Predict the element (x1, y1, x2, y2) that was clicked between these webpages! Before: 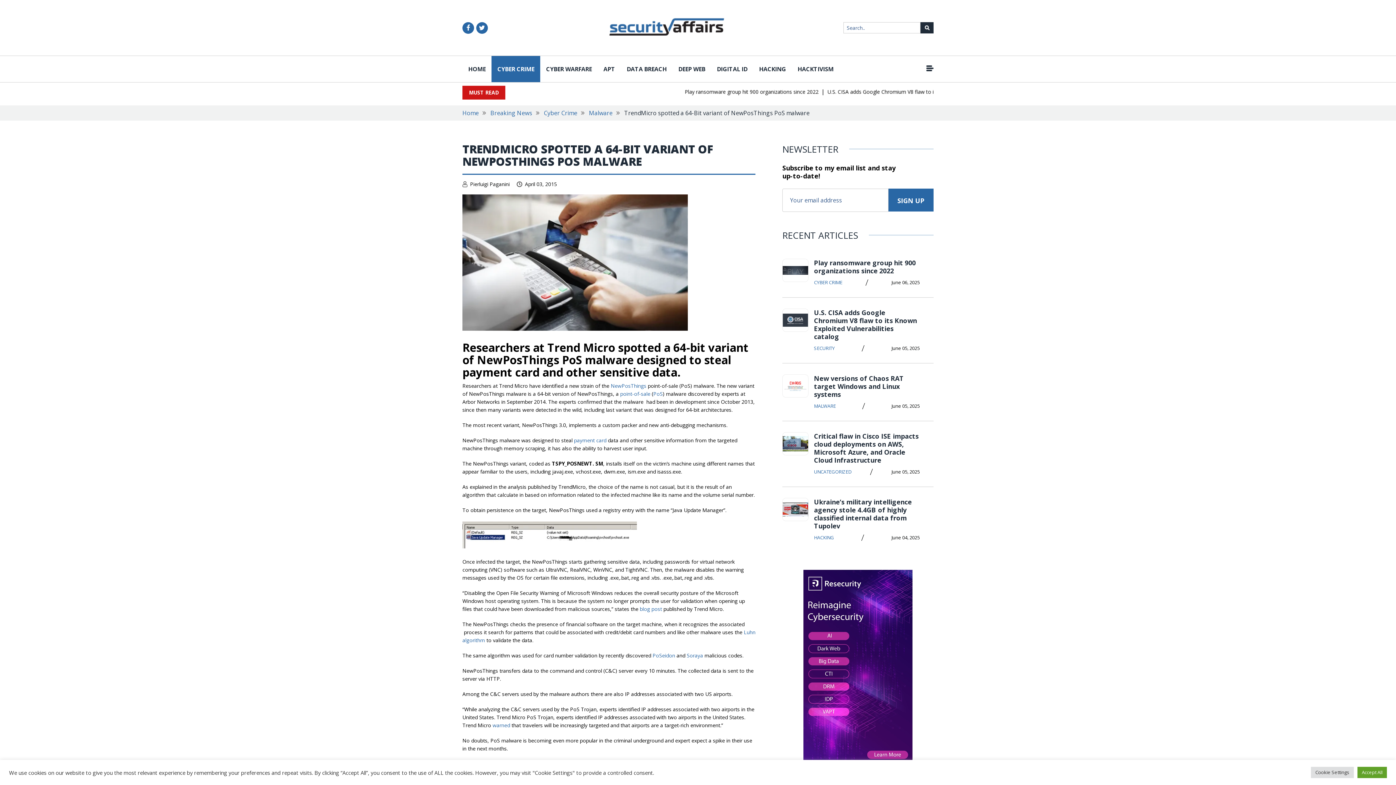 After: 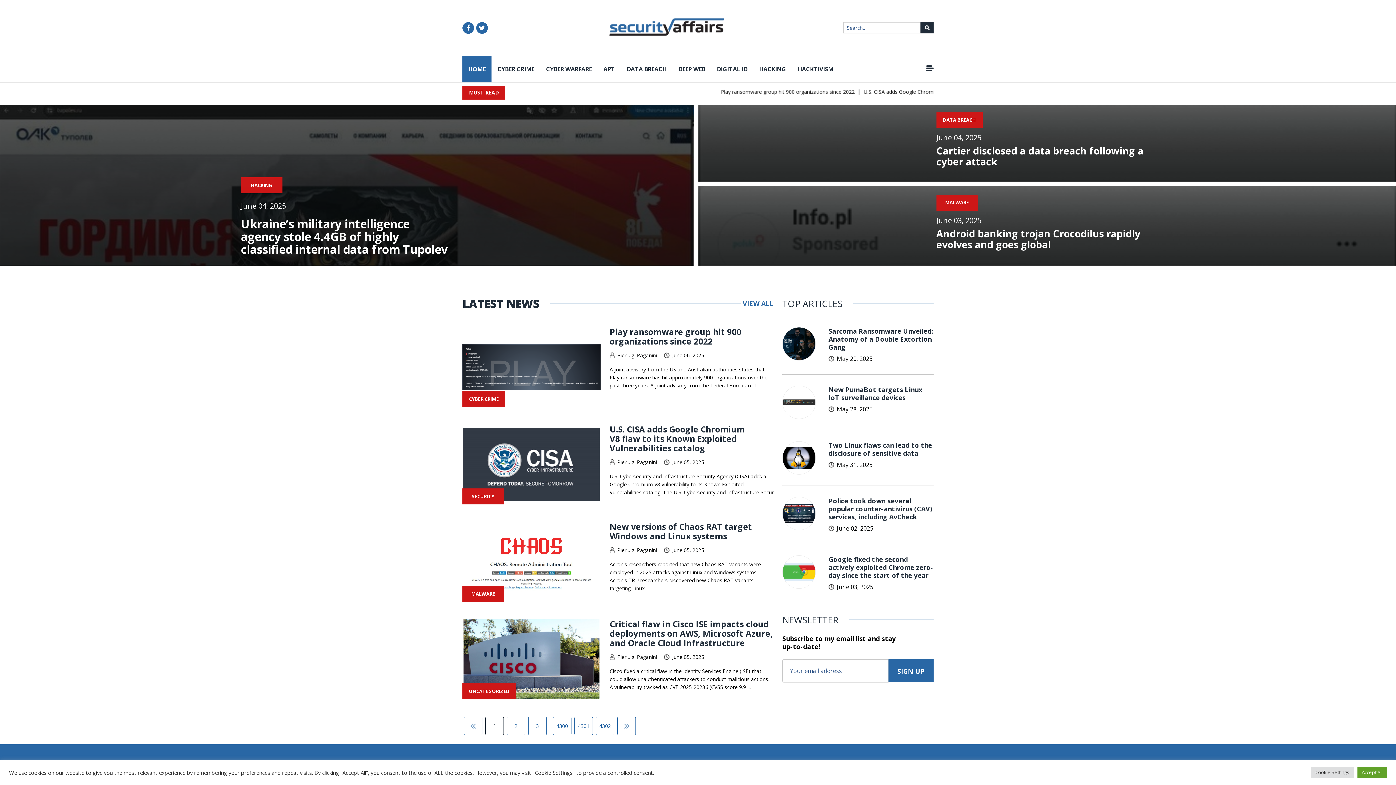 Action: bbox: (609, 18, 724, 37)